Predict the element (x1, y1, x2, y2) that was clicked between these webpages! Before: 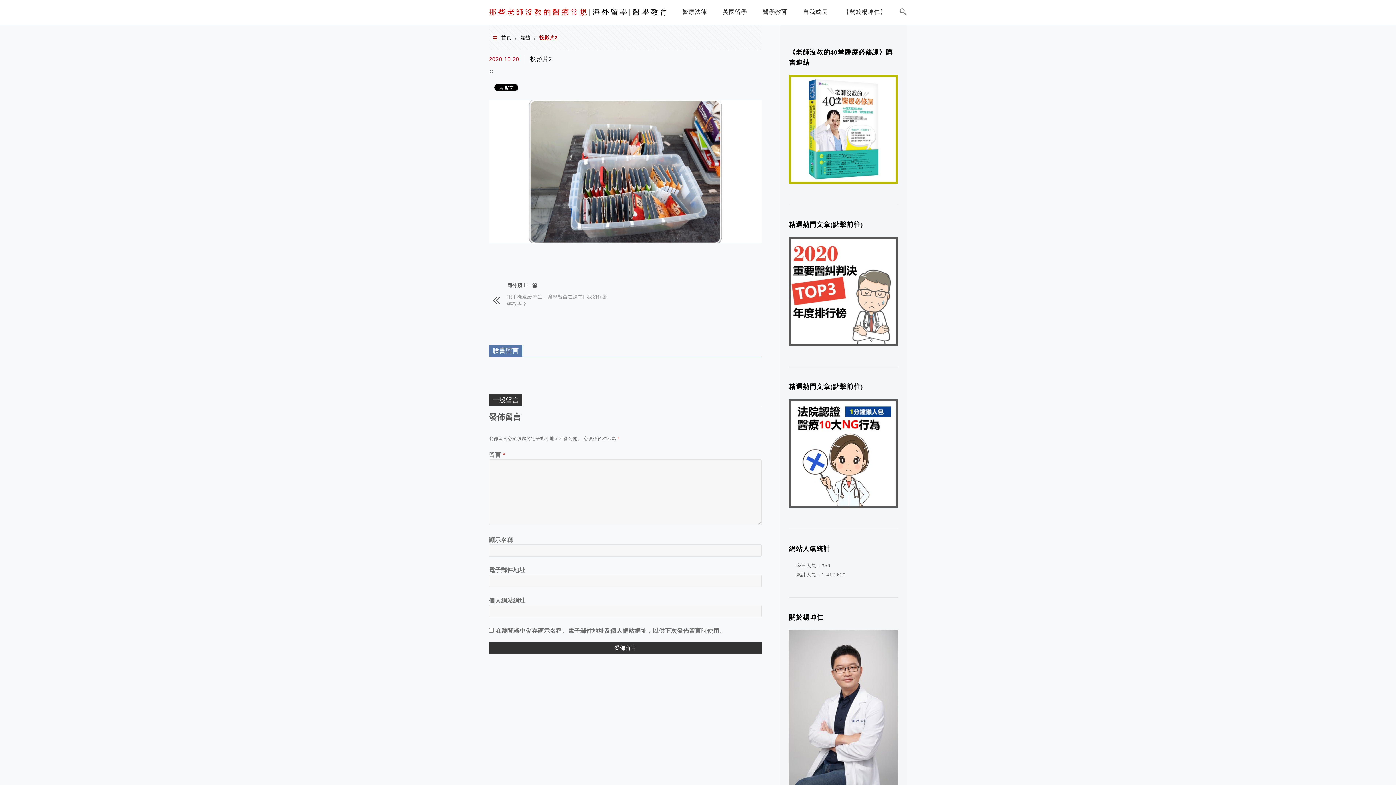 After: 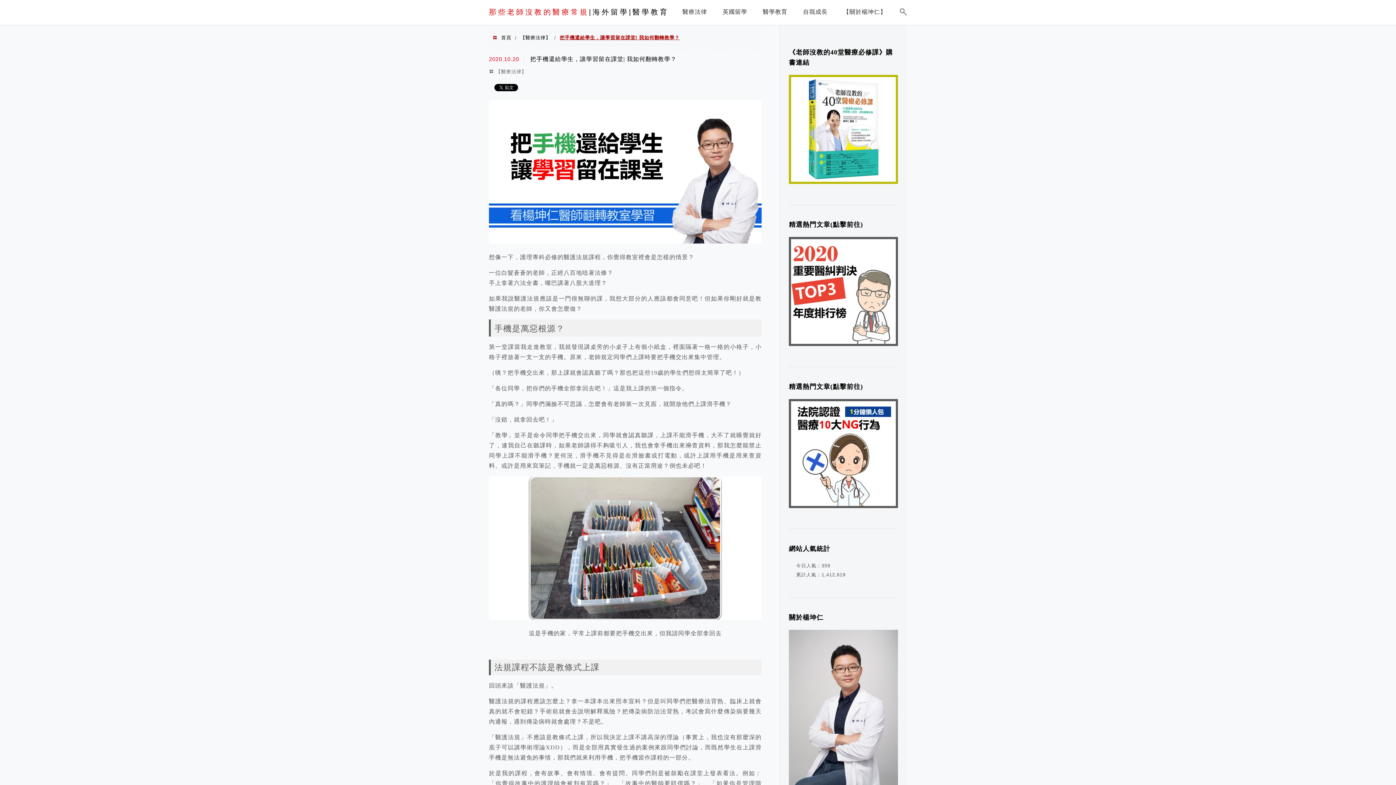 Action: bbox: (489, 289, 611, 311) label: 把手機還給學生，讓學習留在課堂| 我如何翻轉教學？